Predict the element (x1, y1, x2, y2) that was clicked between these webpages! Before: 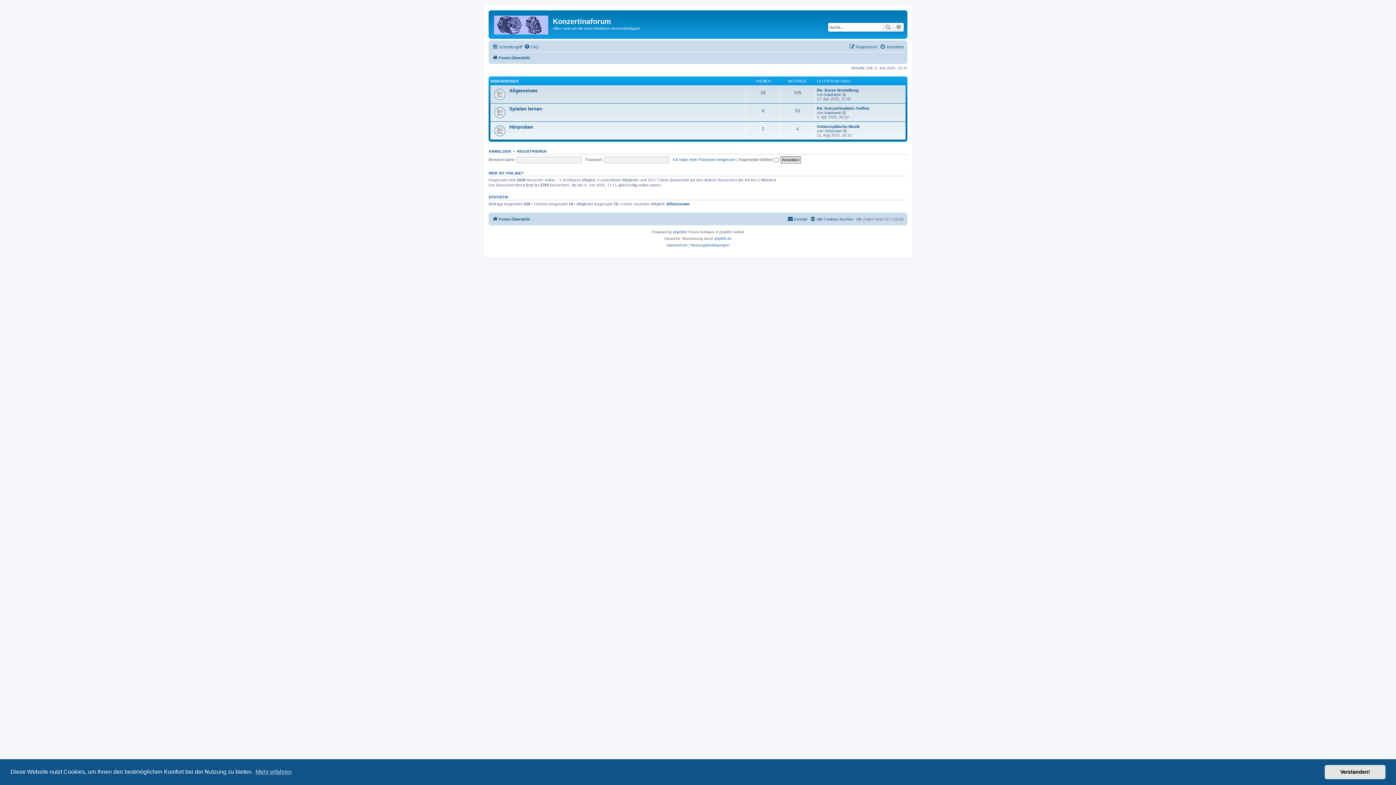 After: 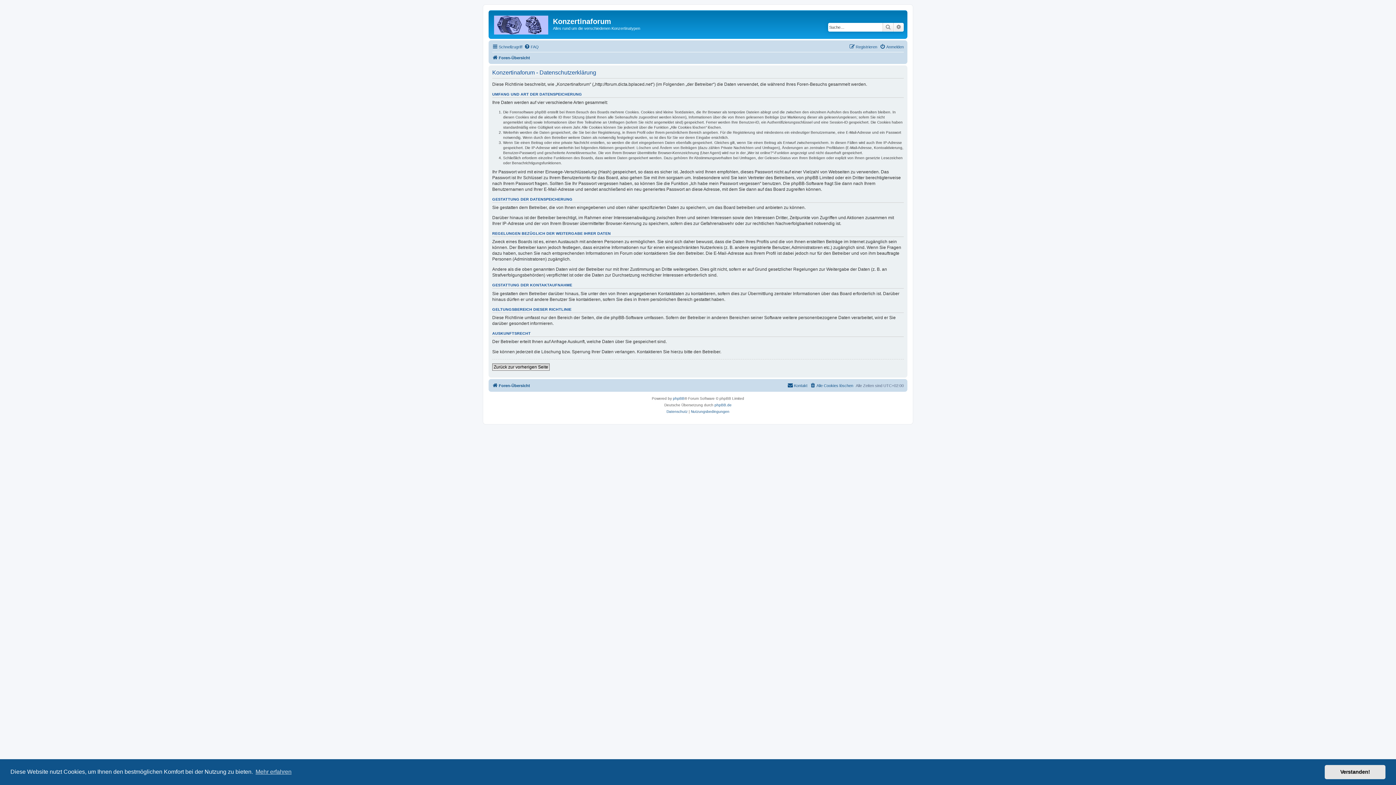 Action: label: Datenschutz bbox: (666, 242, 687, 248)